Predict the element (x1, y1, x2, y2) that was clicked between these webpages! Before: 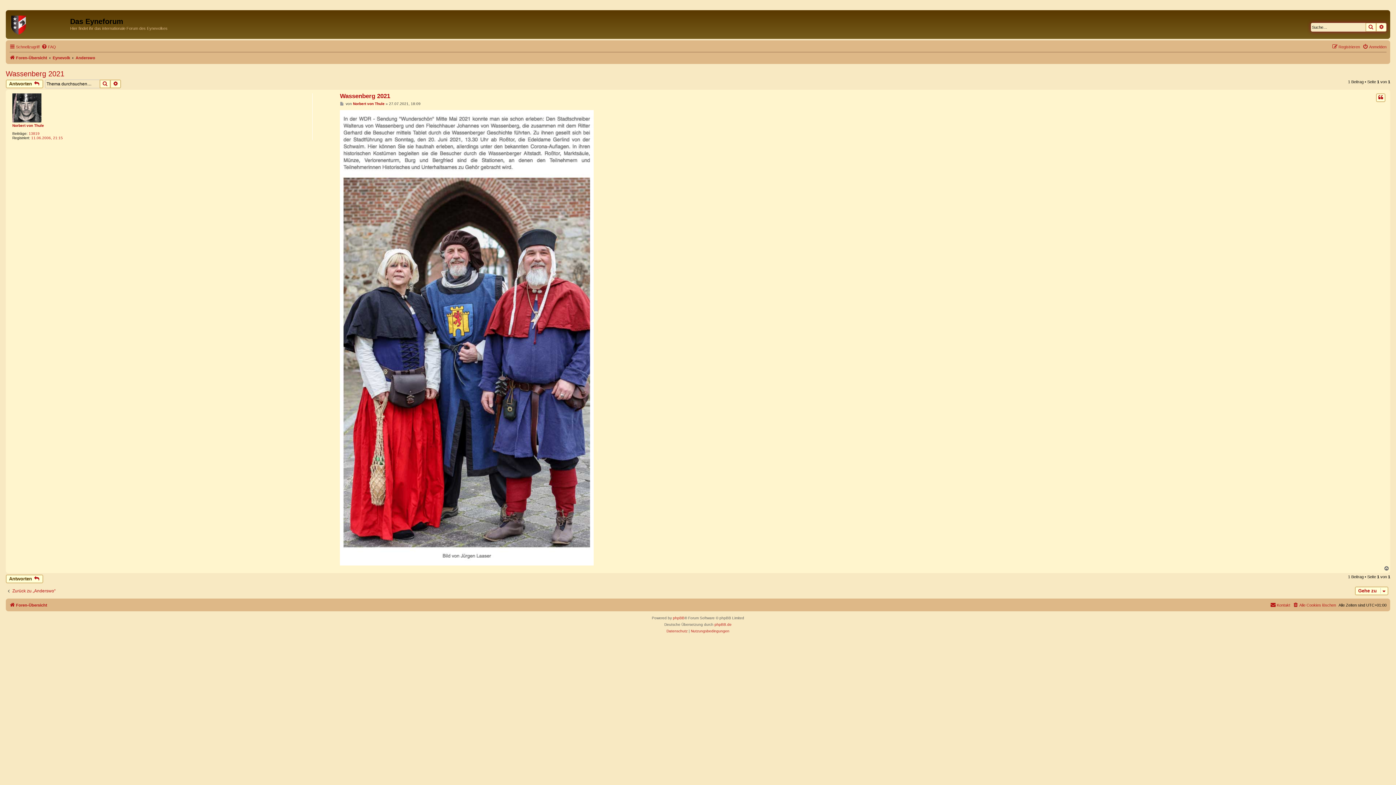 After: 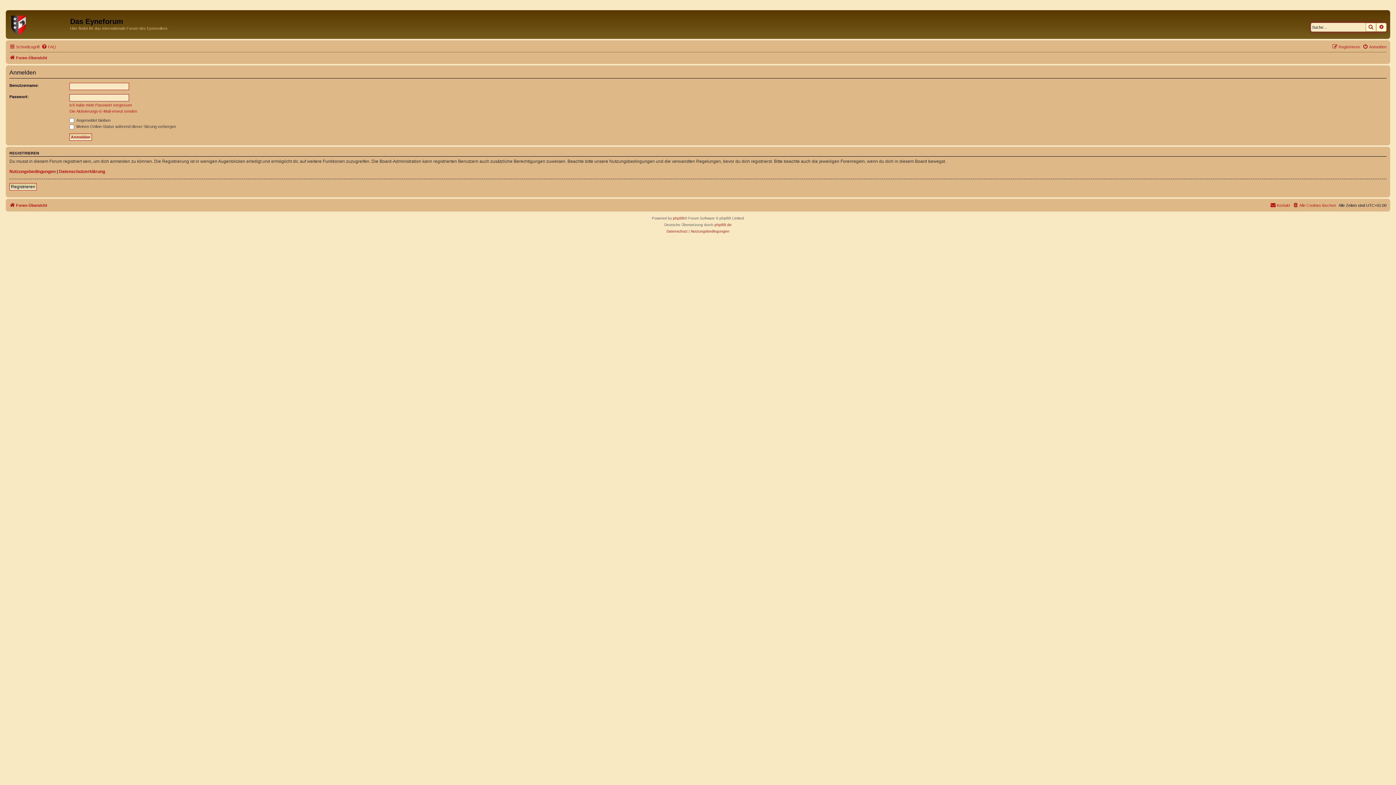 Action: bbox: (1362, 42, 1386, 51) label: Anmelden